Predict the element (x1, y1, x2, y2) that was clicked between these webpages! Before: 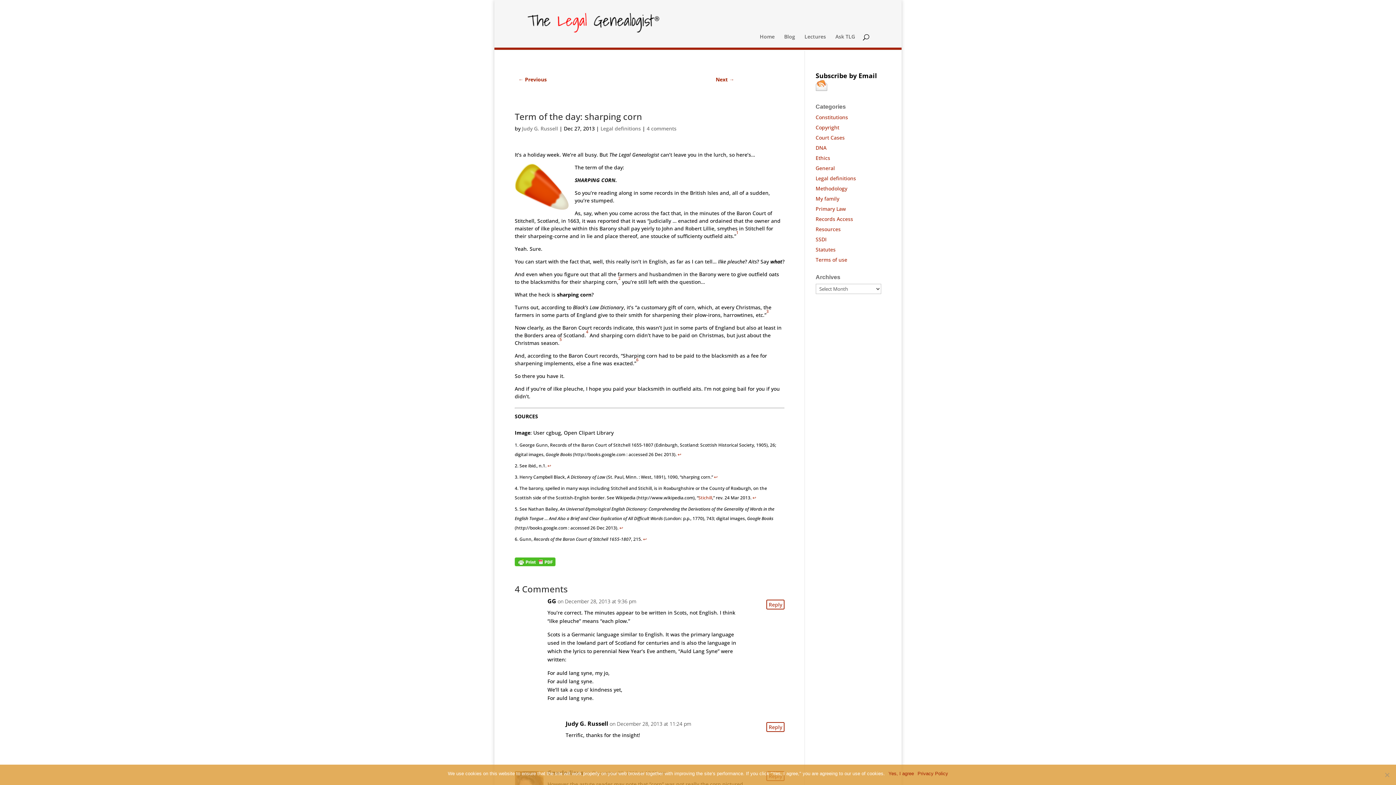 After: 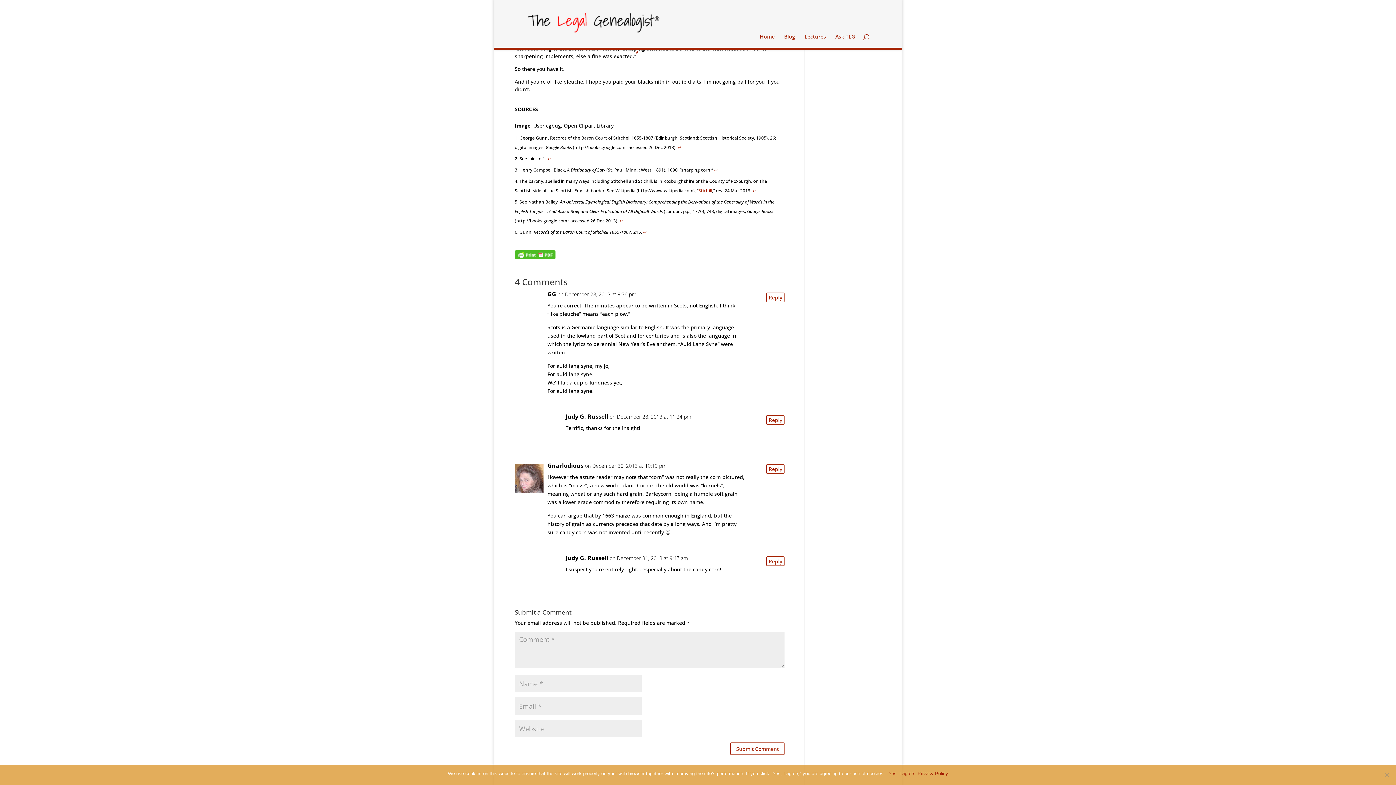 Action: bbox: (643, 536, 646, 542) label: ↩